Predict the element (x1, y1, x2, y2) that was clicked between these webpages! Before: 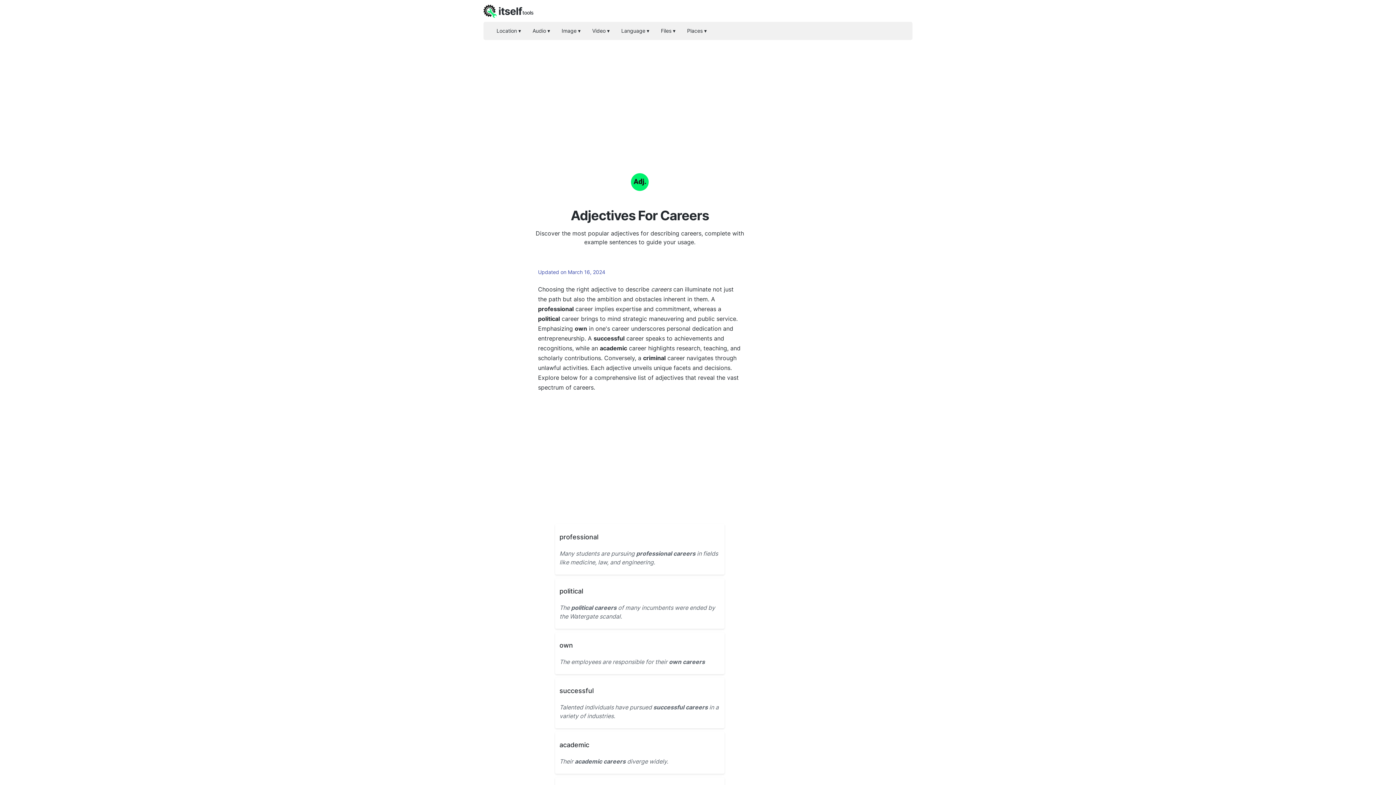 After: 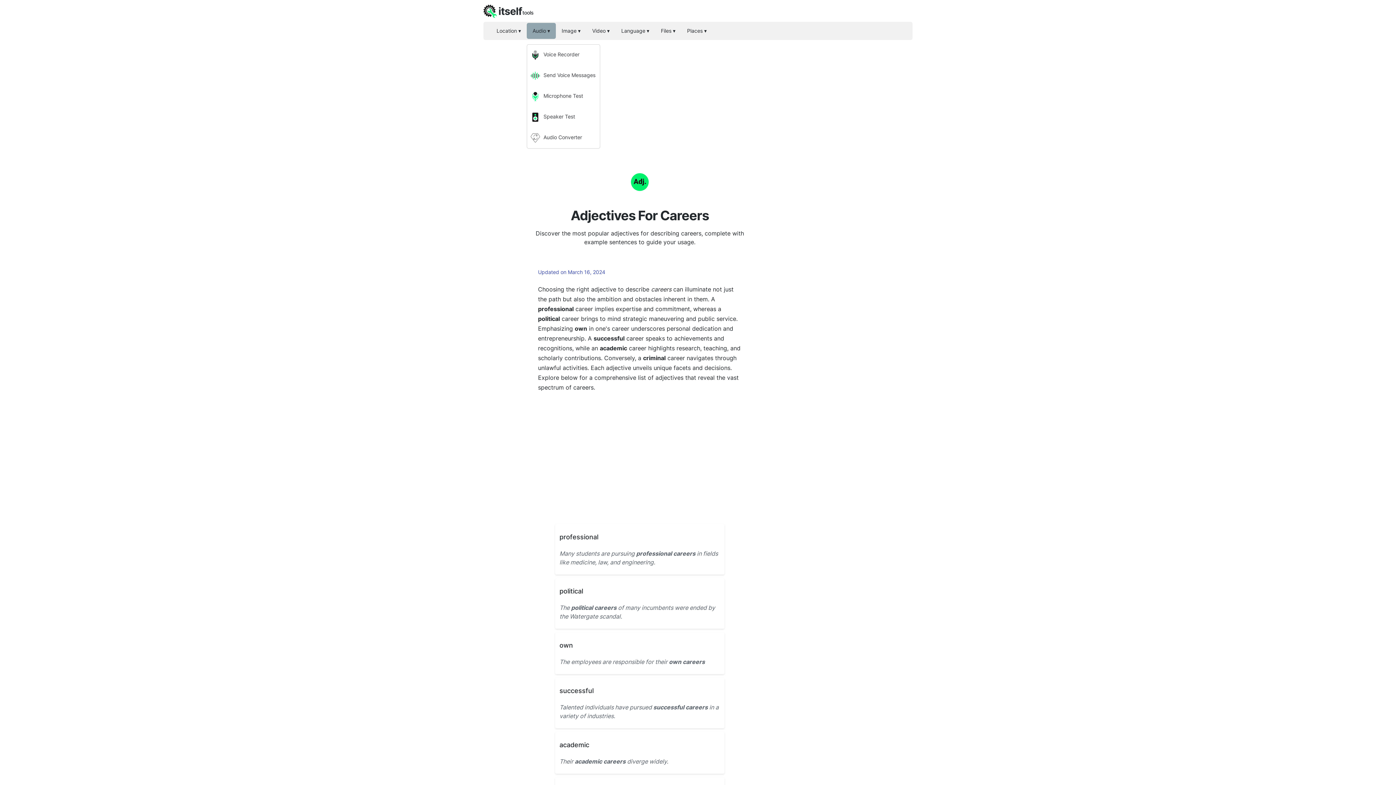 Action: bbox: (526, 22, 556, 38) label: Audio ▾